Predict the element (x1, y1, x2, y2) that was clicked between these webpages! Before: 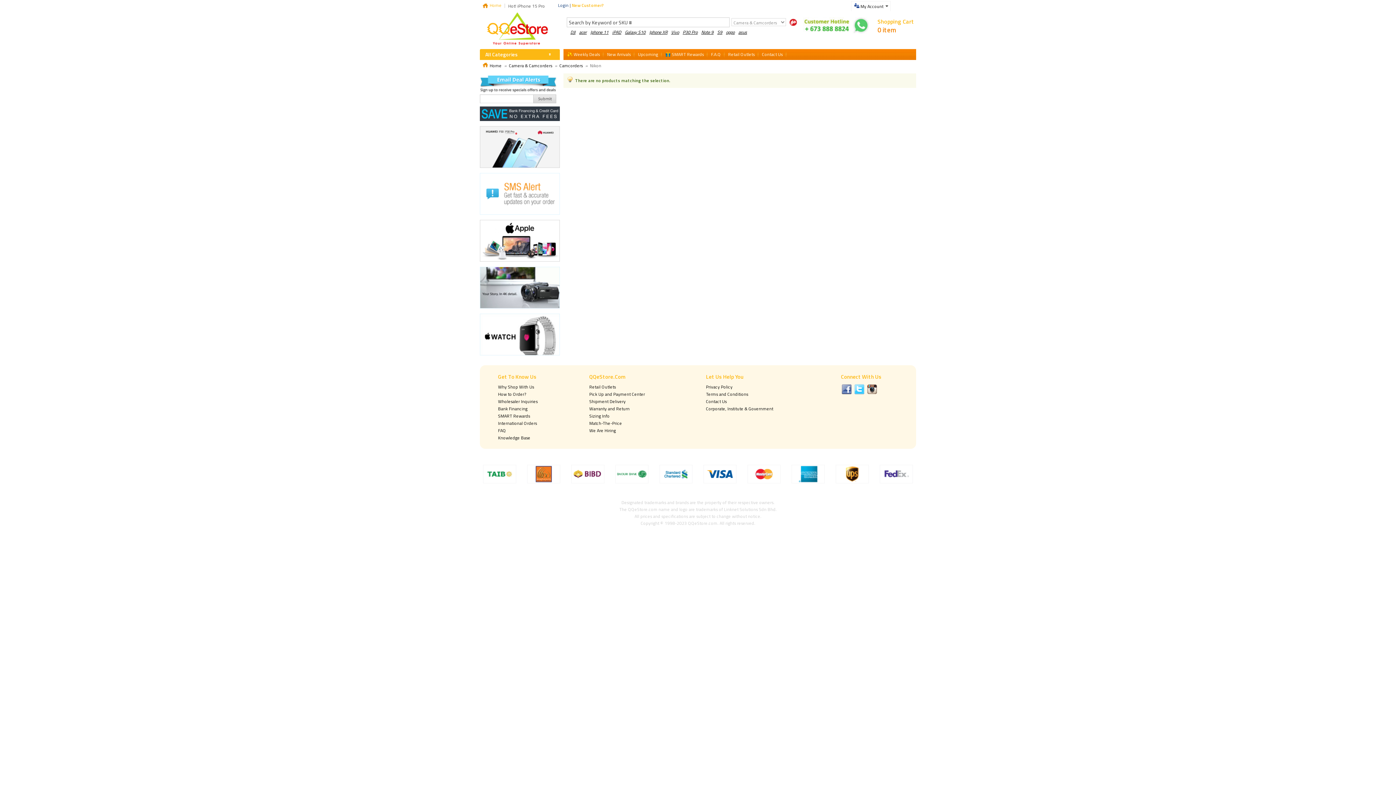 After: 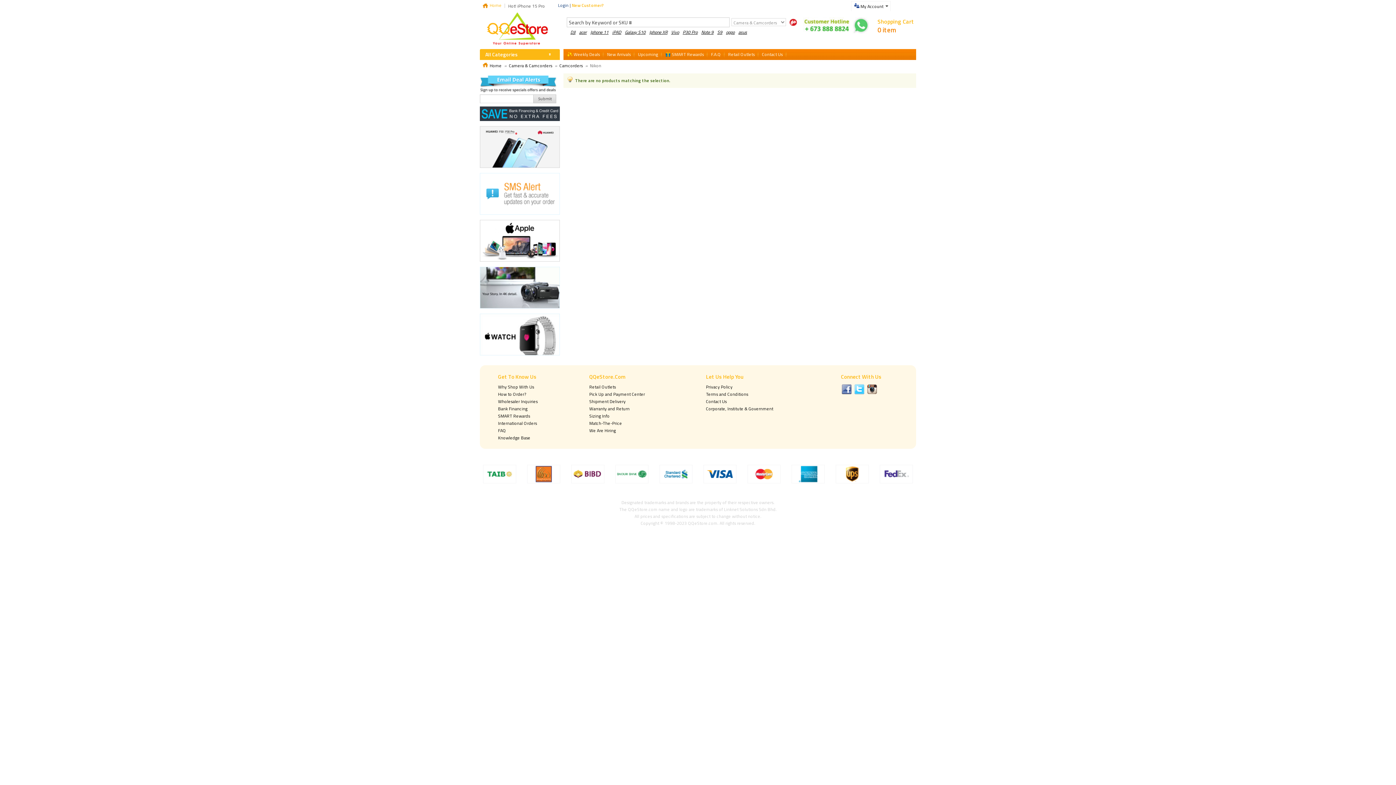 Action: bbox: (841, 383, 852, 390)